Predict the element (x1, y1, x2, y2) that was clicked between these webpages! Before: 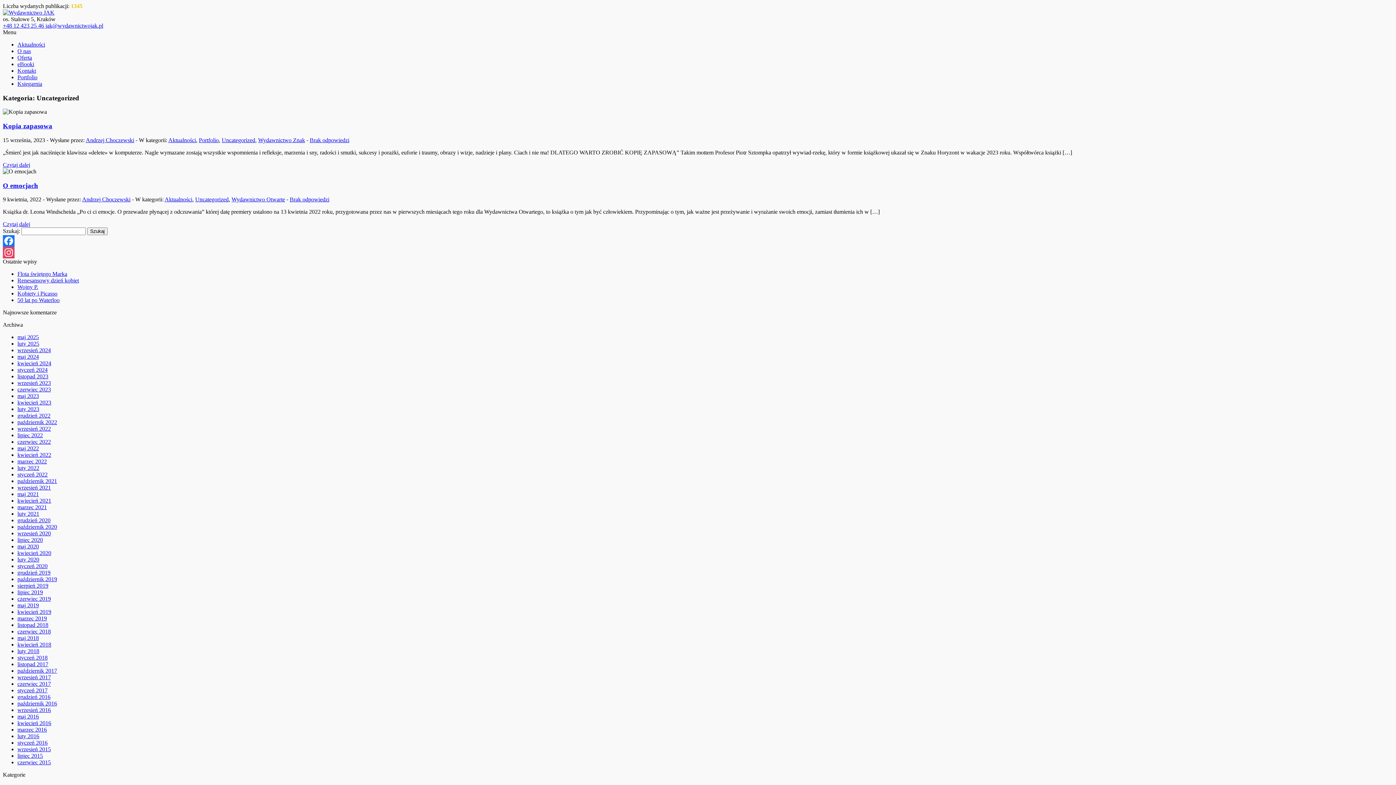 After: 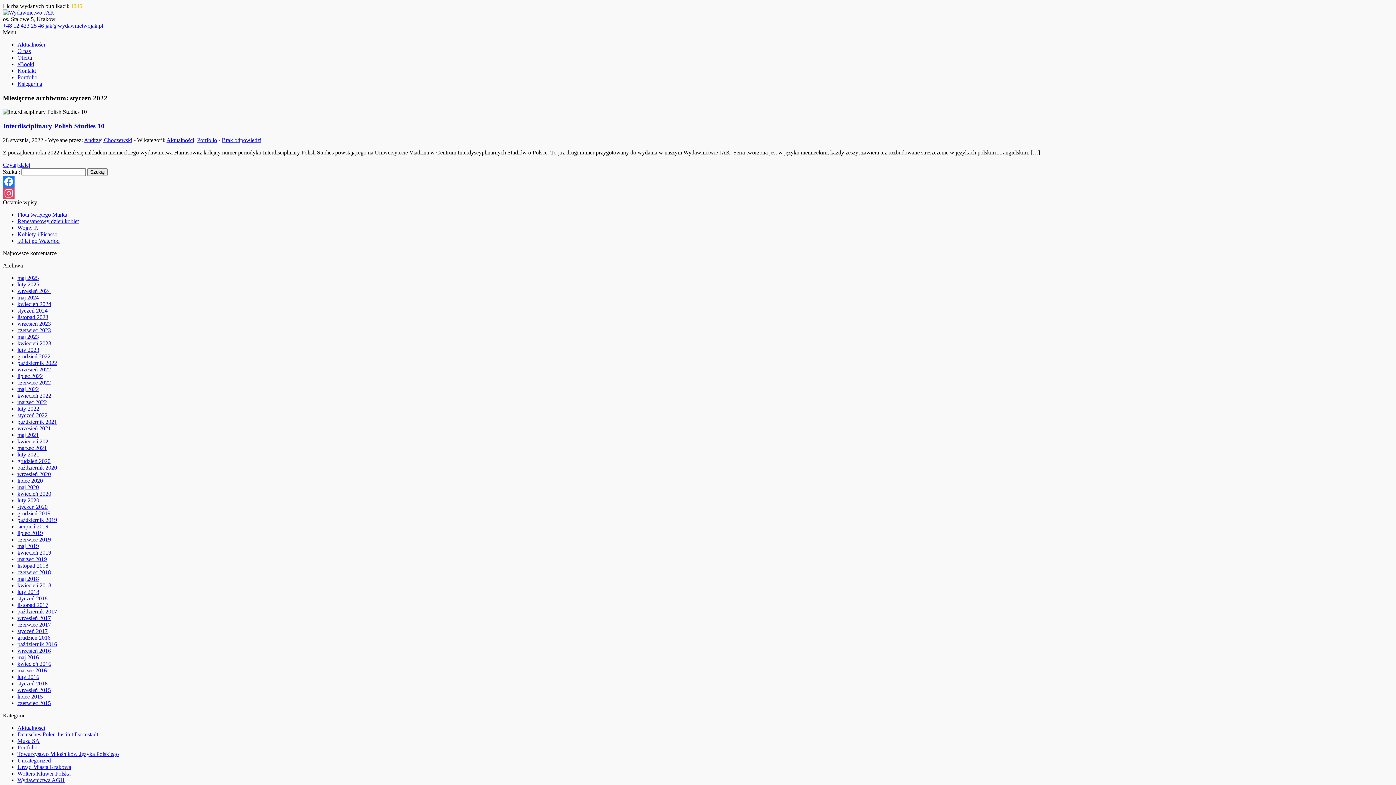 Action: label: styczeń 2022 bbox: (17, 471, 47, 477)